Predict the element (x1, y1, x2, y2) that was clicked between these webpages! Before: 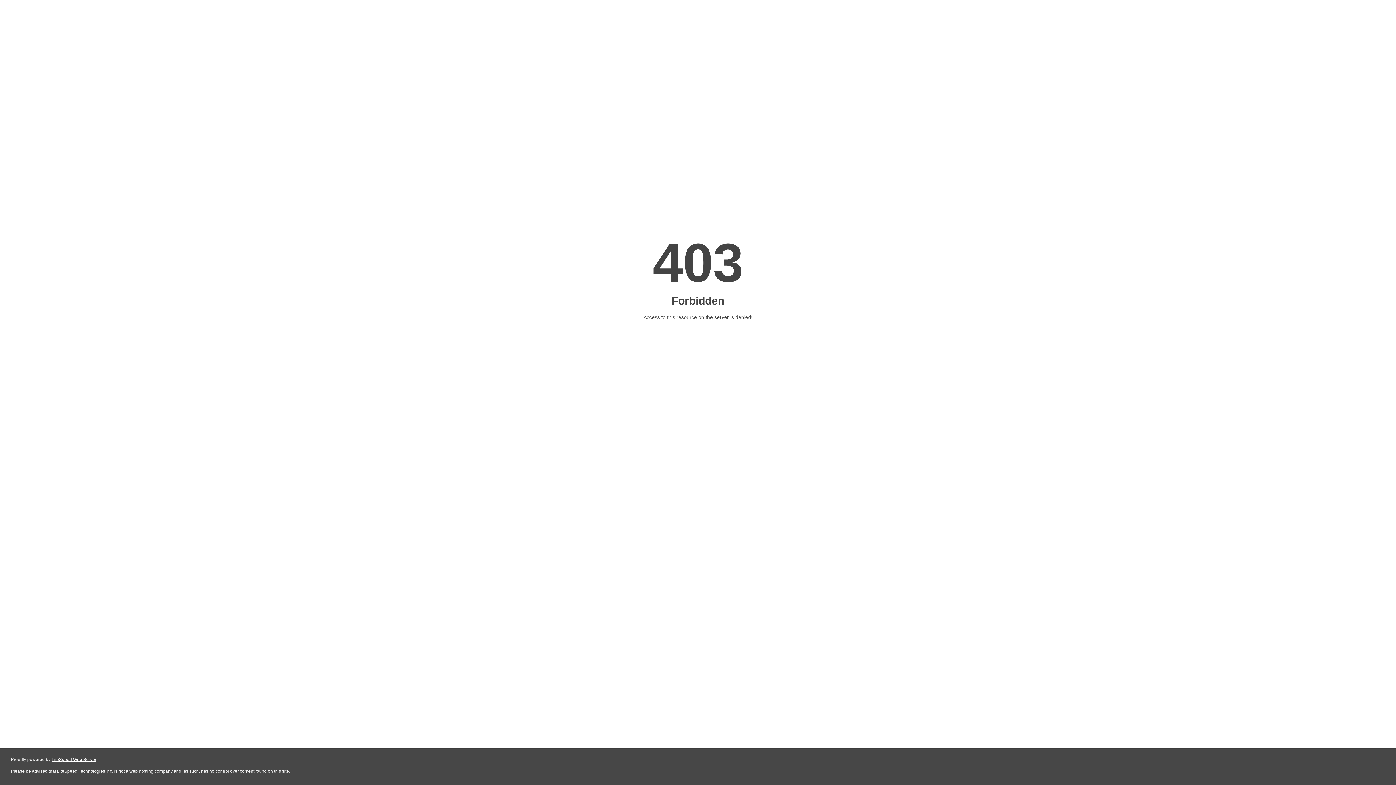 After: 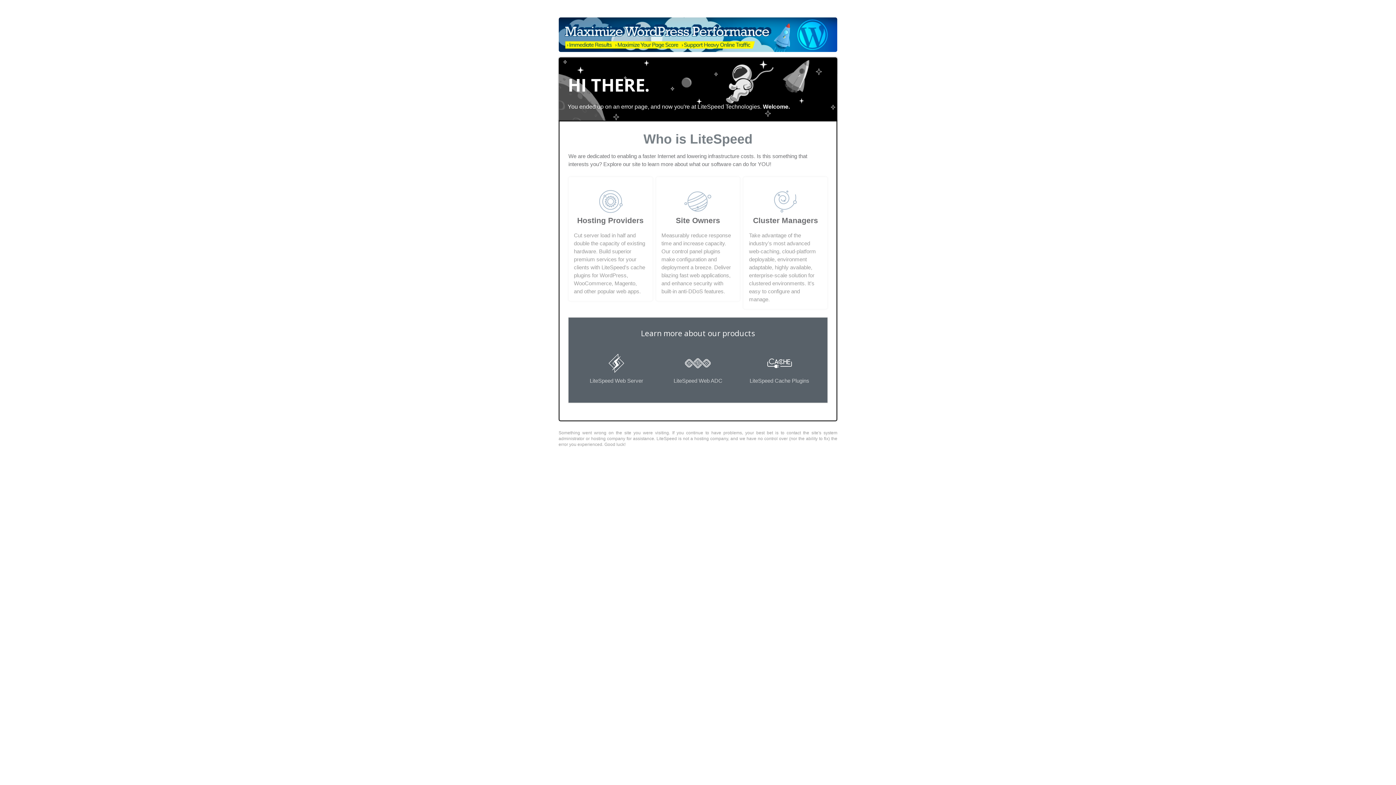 Action: bbox: (51, 757, 96, 762) label: LiteSpeed Web Server